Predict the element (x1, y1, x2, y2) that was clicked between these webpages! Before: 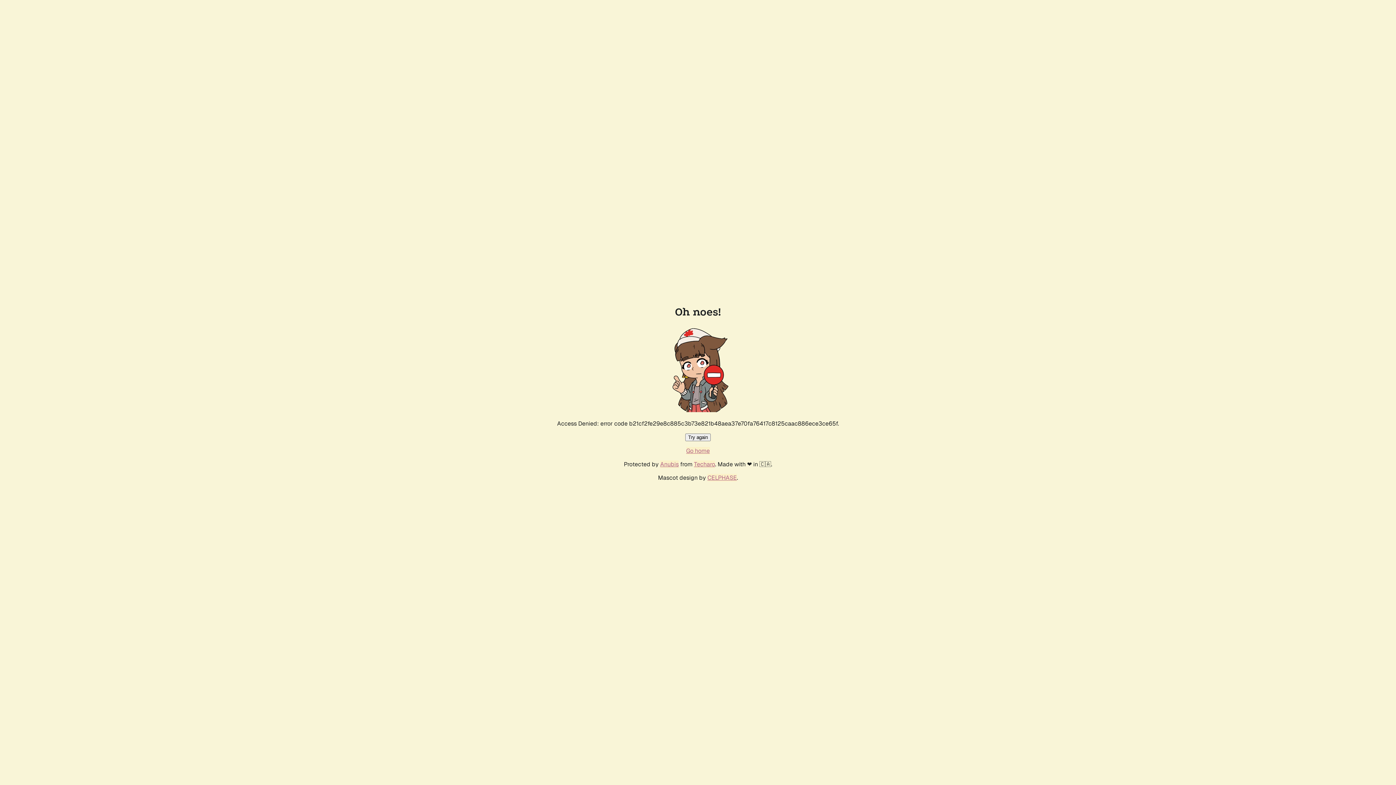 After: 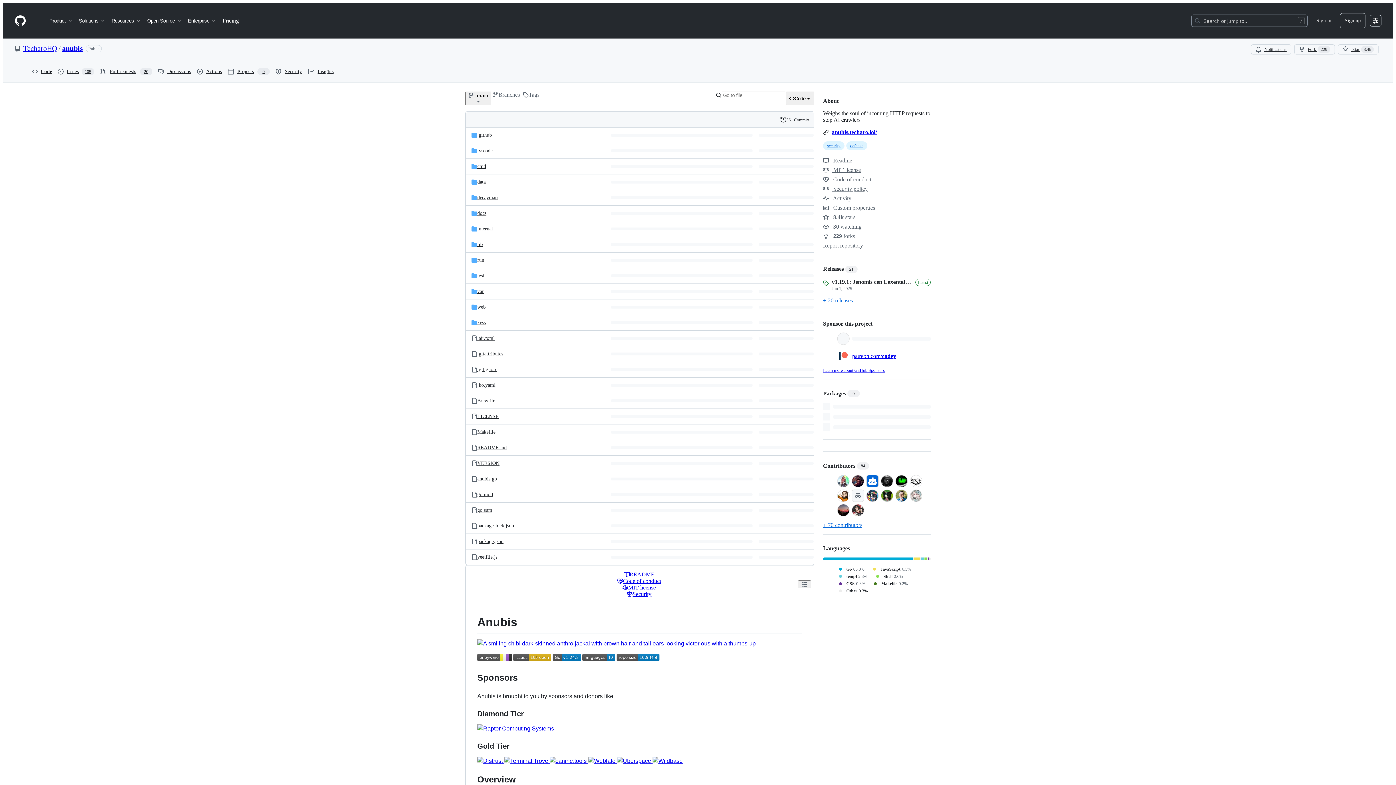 Action: bbox: (660, 460, 678, 468) label: Anubis